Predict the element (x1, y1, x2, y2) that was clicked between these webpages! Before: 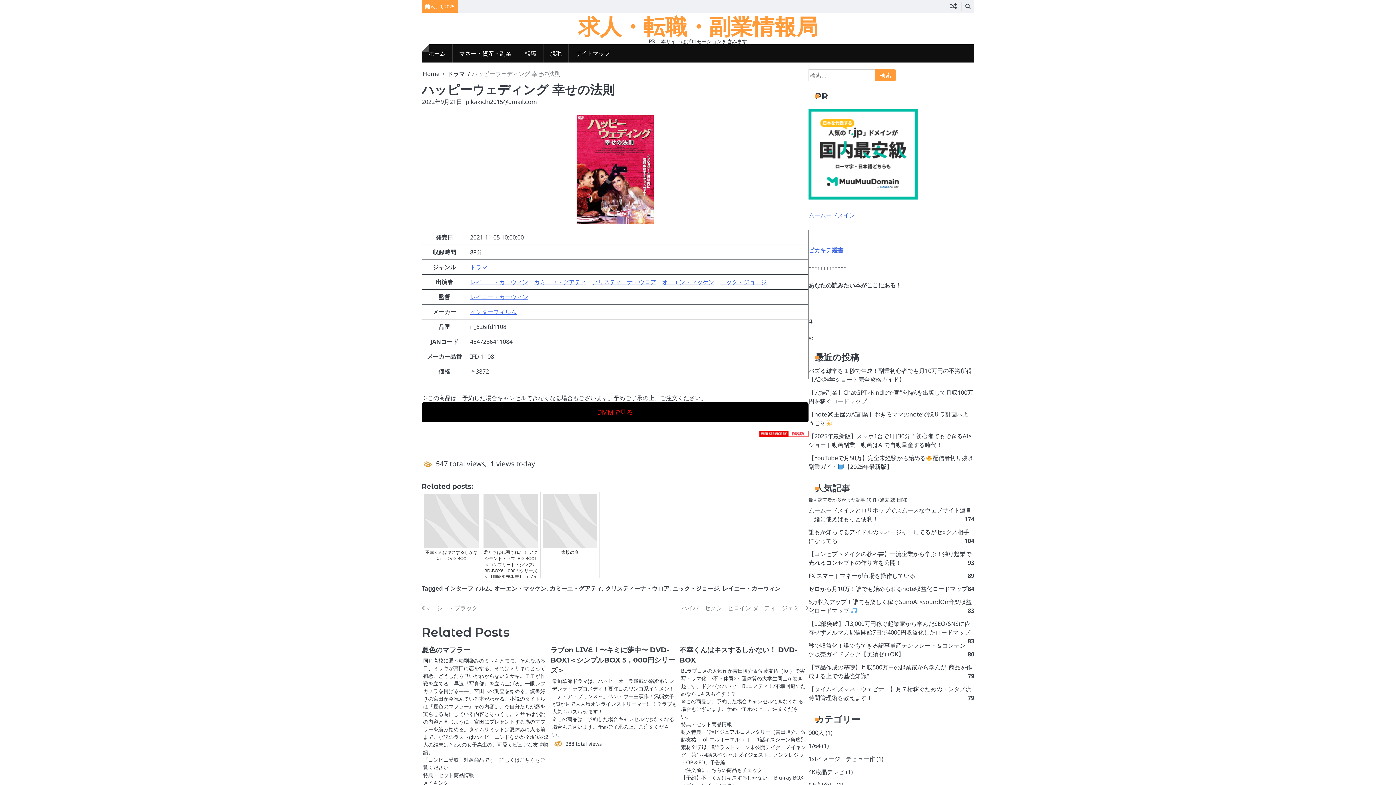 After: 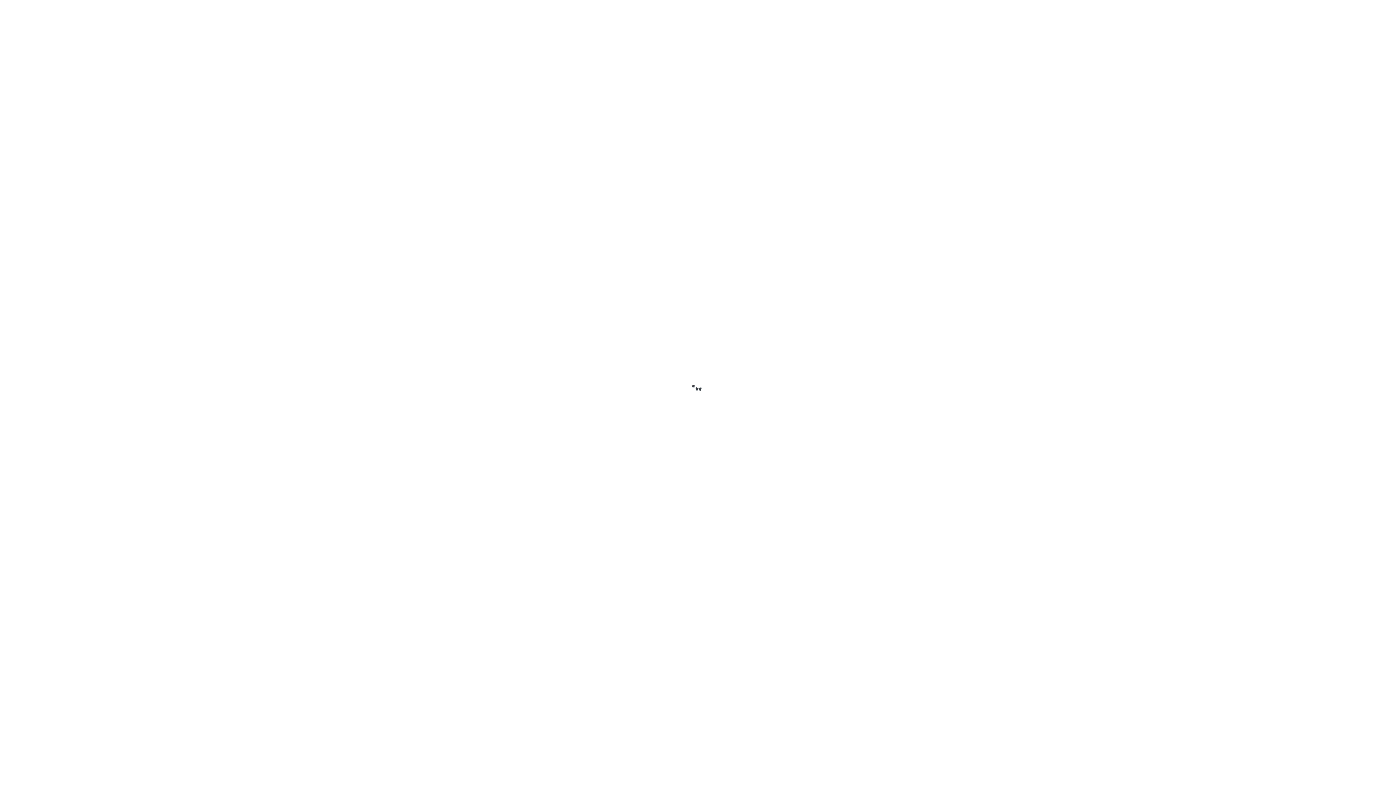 Action: label: ホーム bbox: (421, 44, 452, 62)